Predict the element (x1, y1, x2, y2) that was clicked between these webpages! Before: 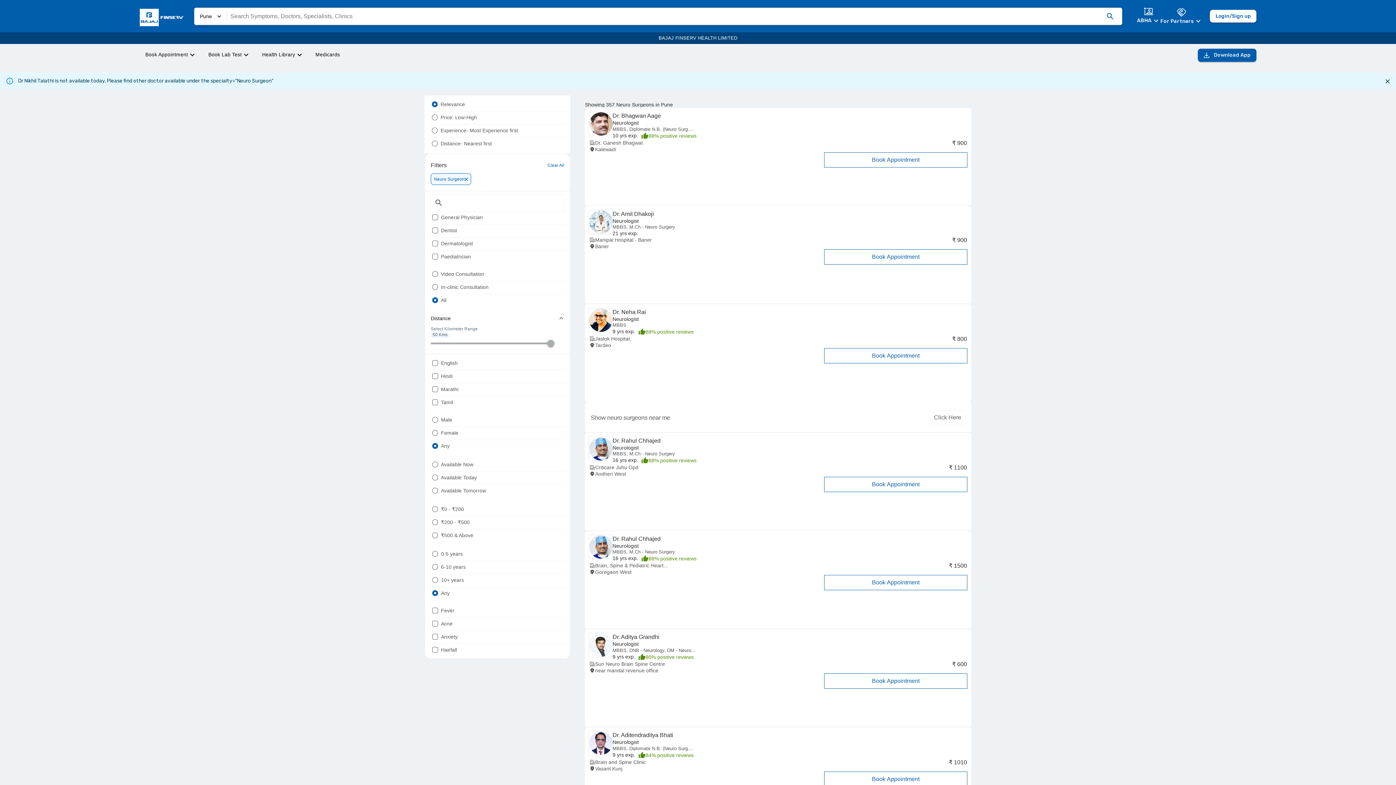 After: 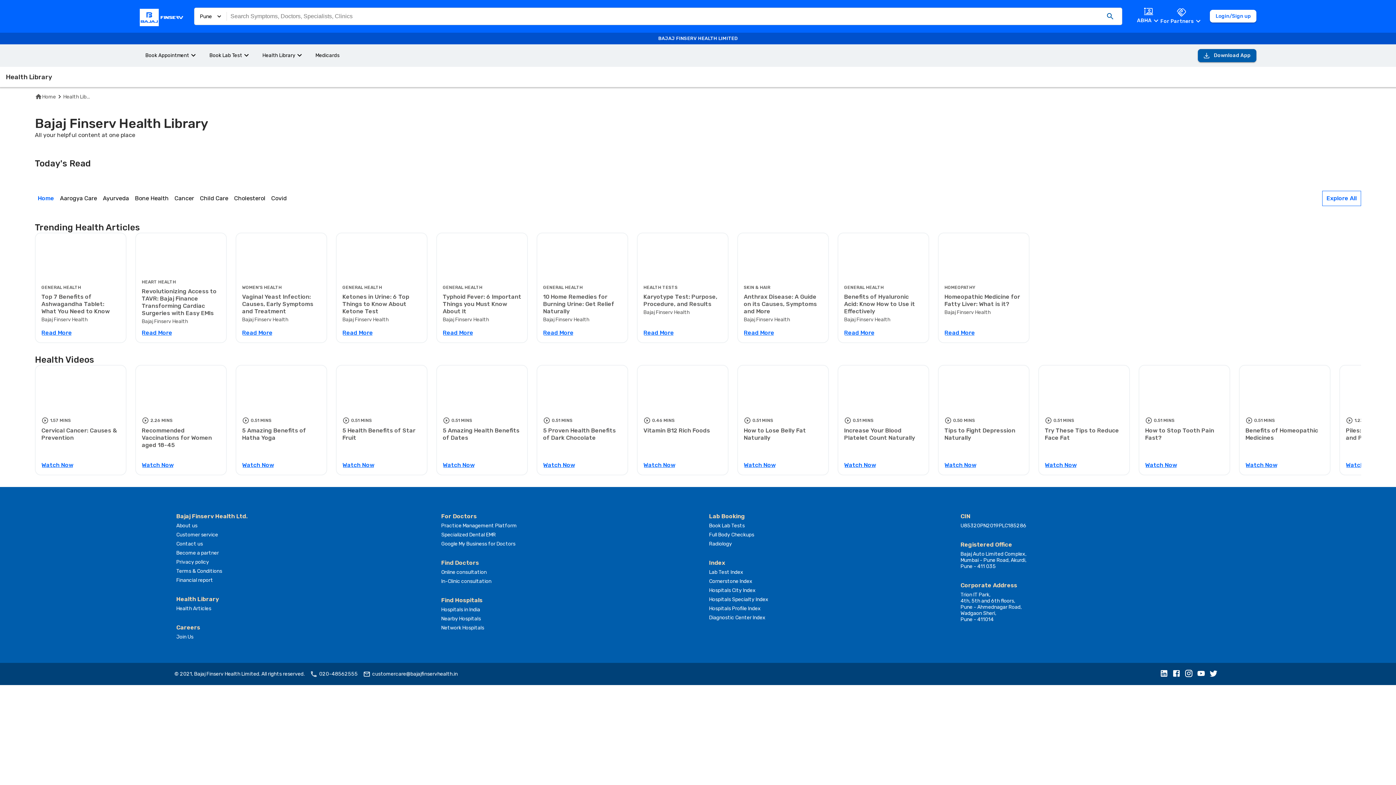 Action: bbox: (259, 47, 306, 63) label: Health Library